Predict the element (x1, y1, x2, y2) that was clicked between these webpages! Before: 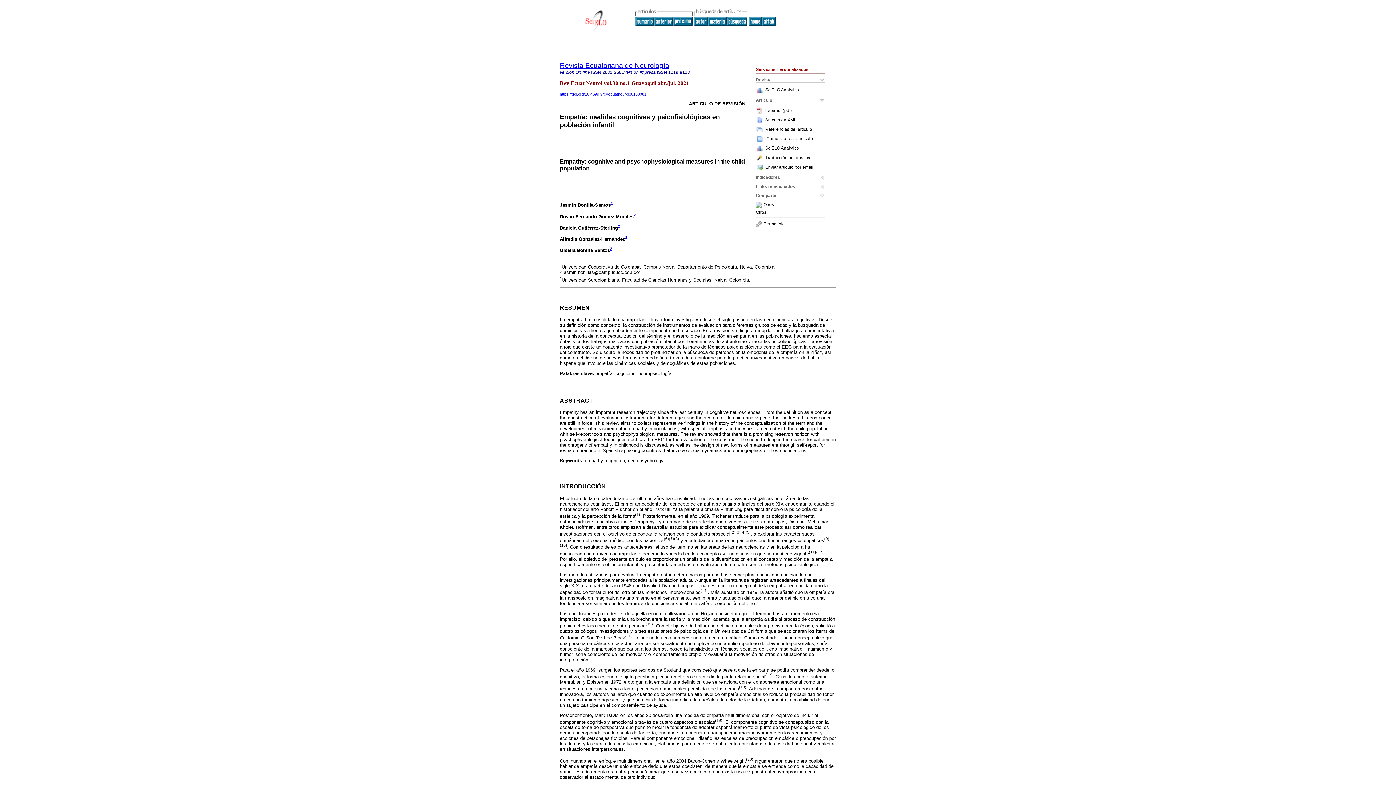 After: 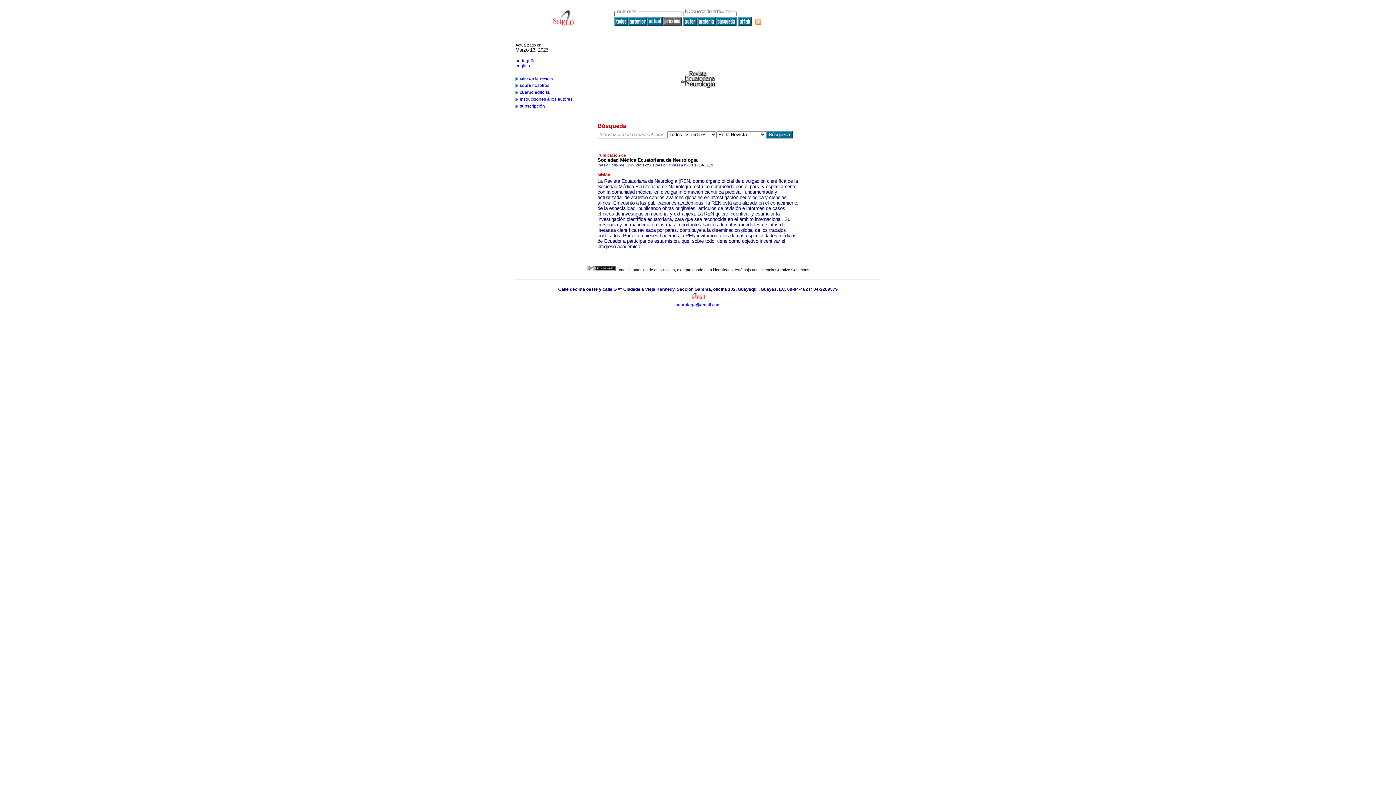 Action: bbox: (749, 21, 762, 26)